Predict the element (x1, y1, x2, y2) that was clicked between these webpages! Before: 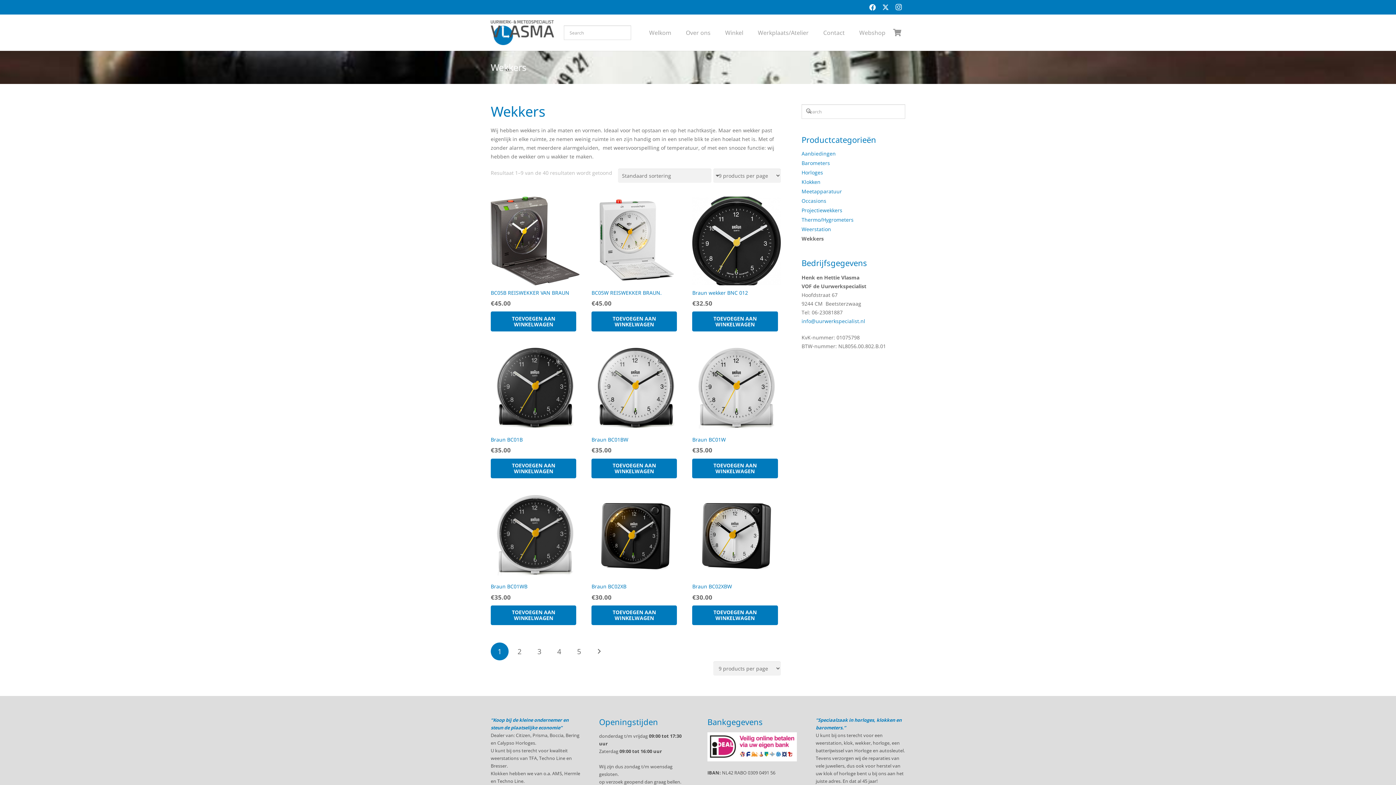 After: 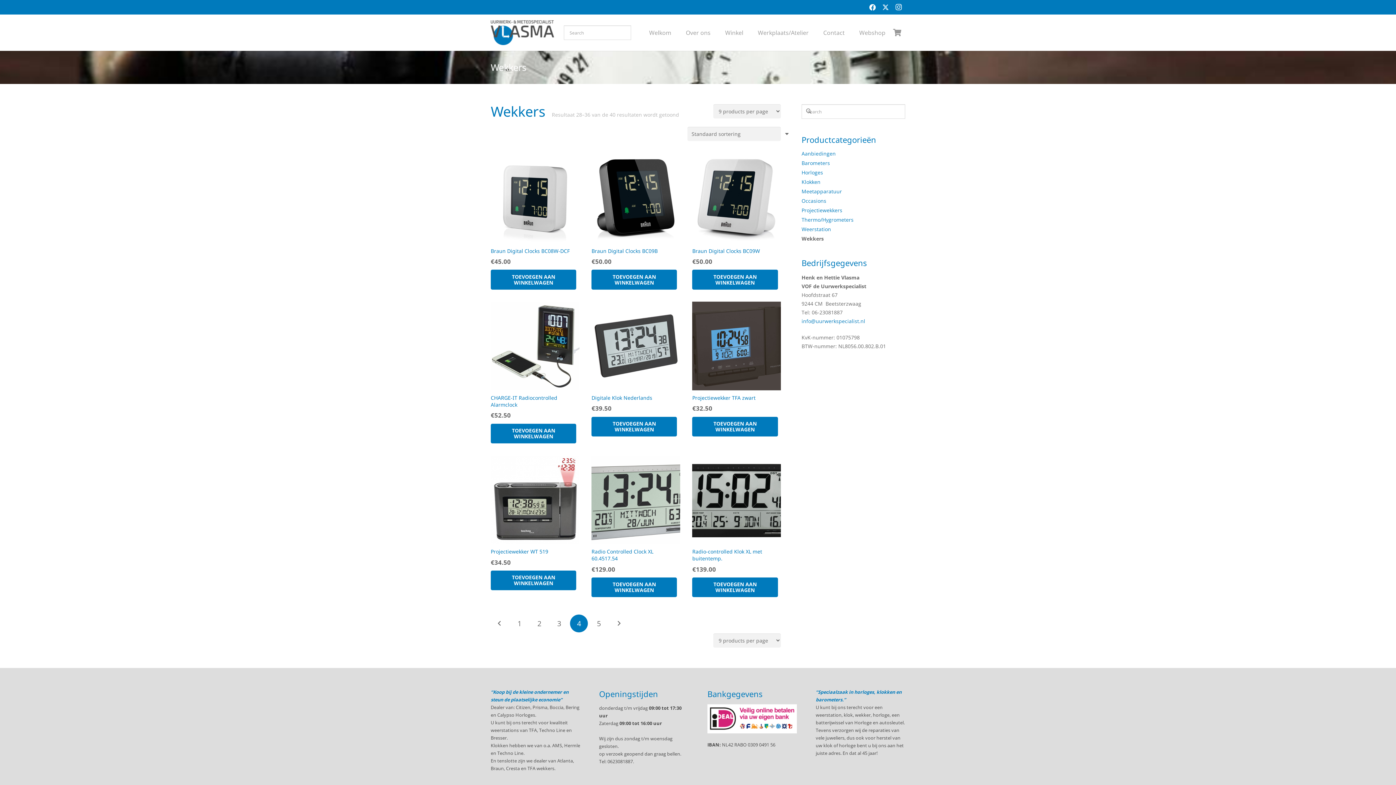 Action: label: Pagina 4 bbox: (550, 642, 568, 660)